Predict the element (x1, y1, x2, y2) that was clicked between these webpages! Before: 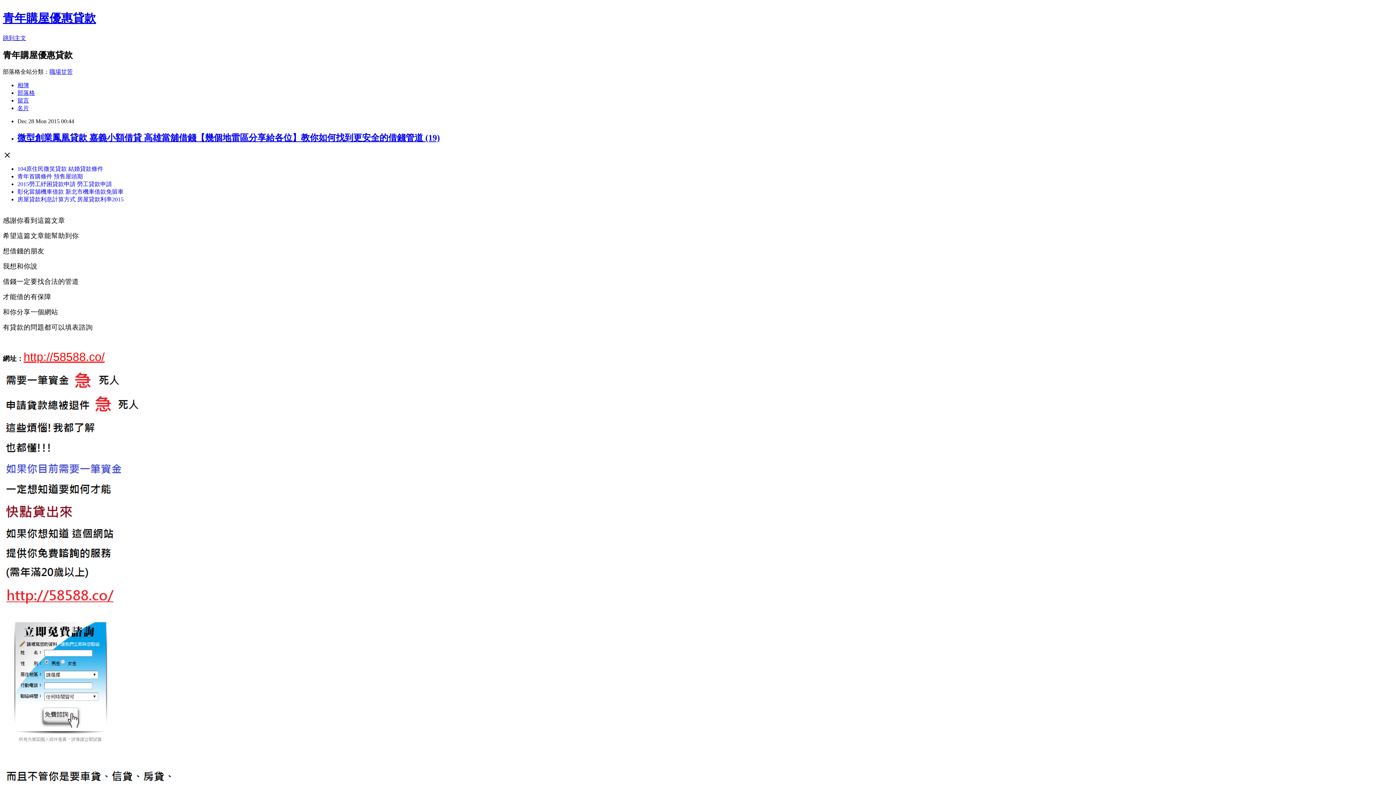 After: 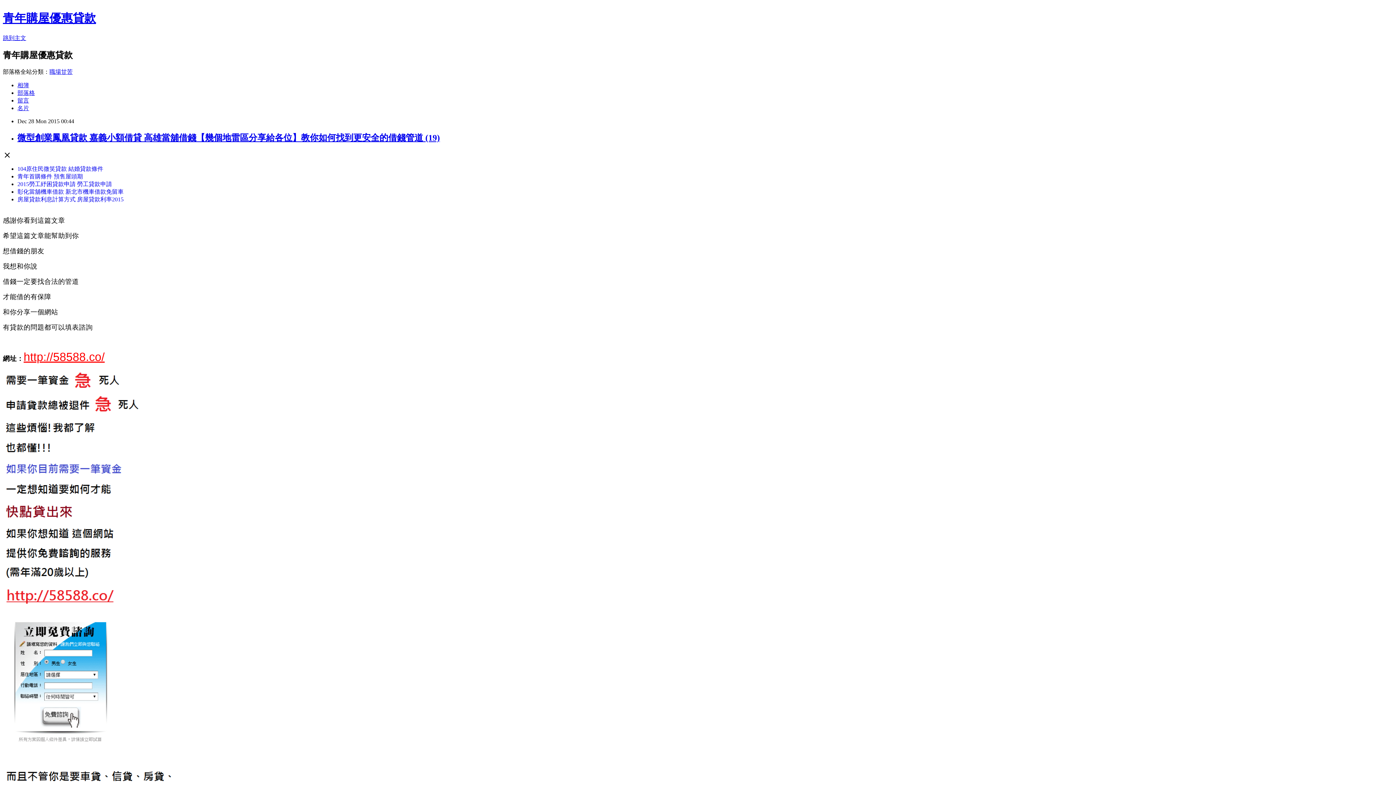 Action: label: 104原住民微笑貸款 結婚貸款條件 bbox: (17, 165, 103, 171)